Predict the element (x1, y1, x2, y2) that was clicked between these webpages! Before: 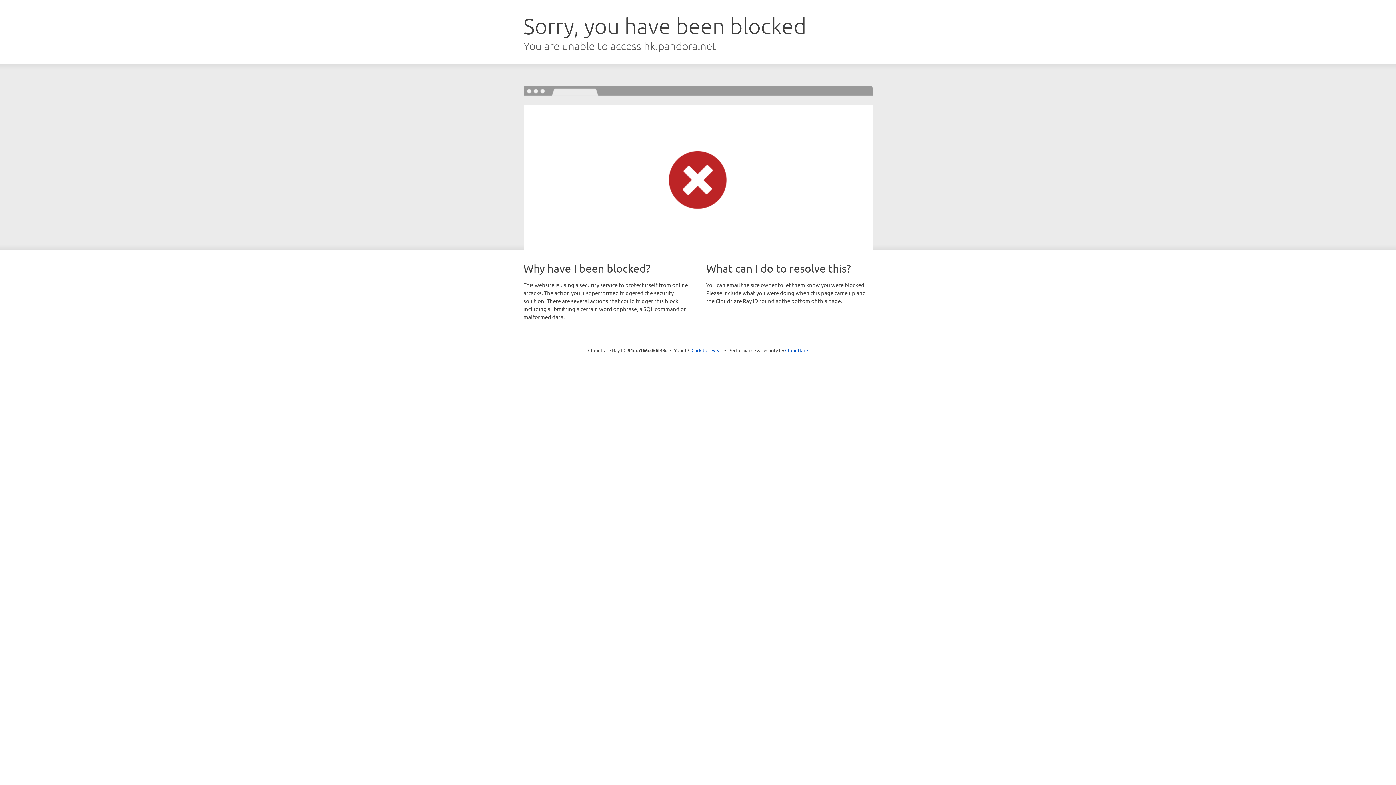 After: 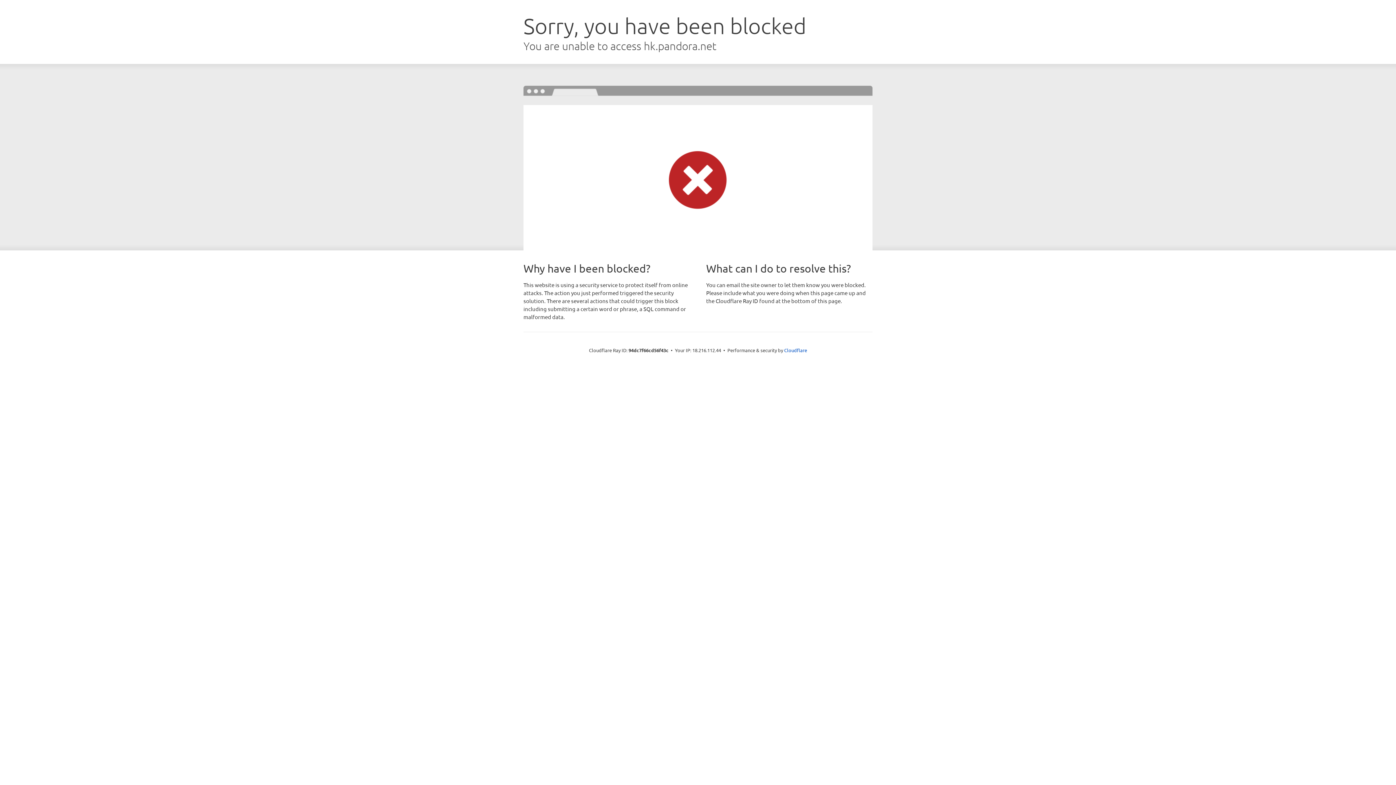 Action: bbox: (691, 346, 722, 353) label: Click to reveal